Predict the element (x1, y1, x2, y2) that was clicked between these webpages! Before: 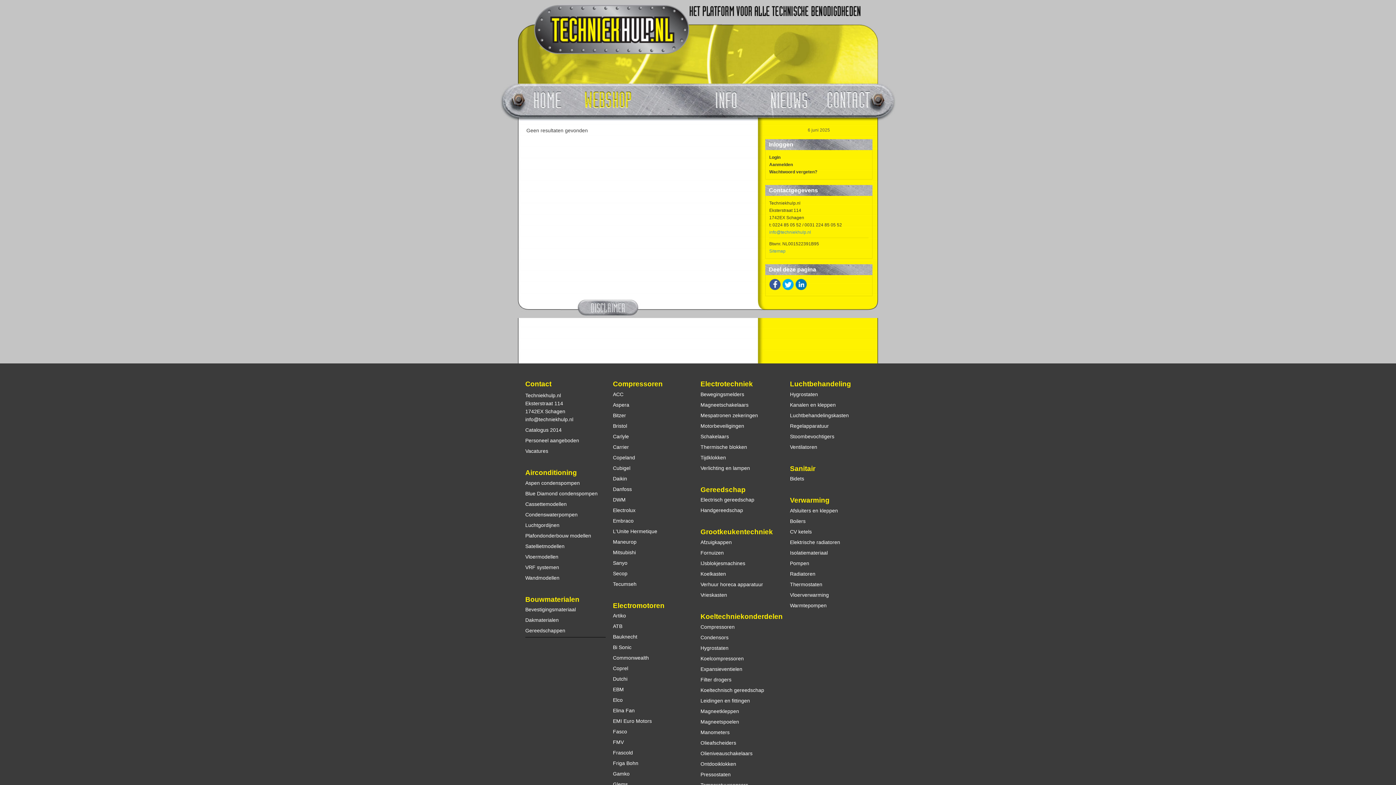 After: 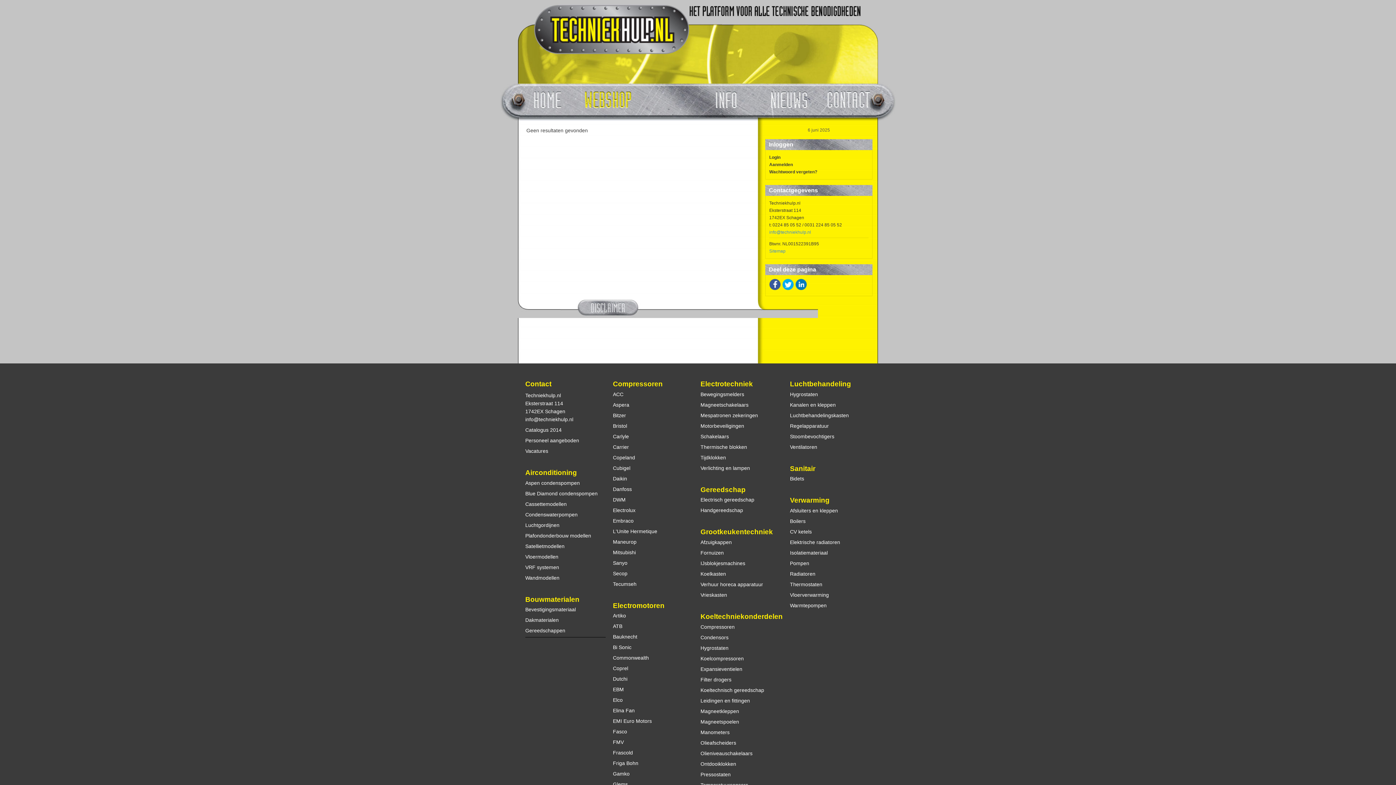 Action: bbox: (525, 628, 565, 633) label: Gereedschappen